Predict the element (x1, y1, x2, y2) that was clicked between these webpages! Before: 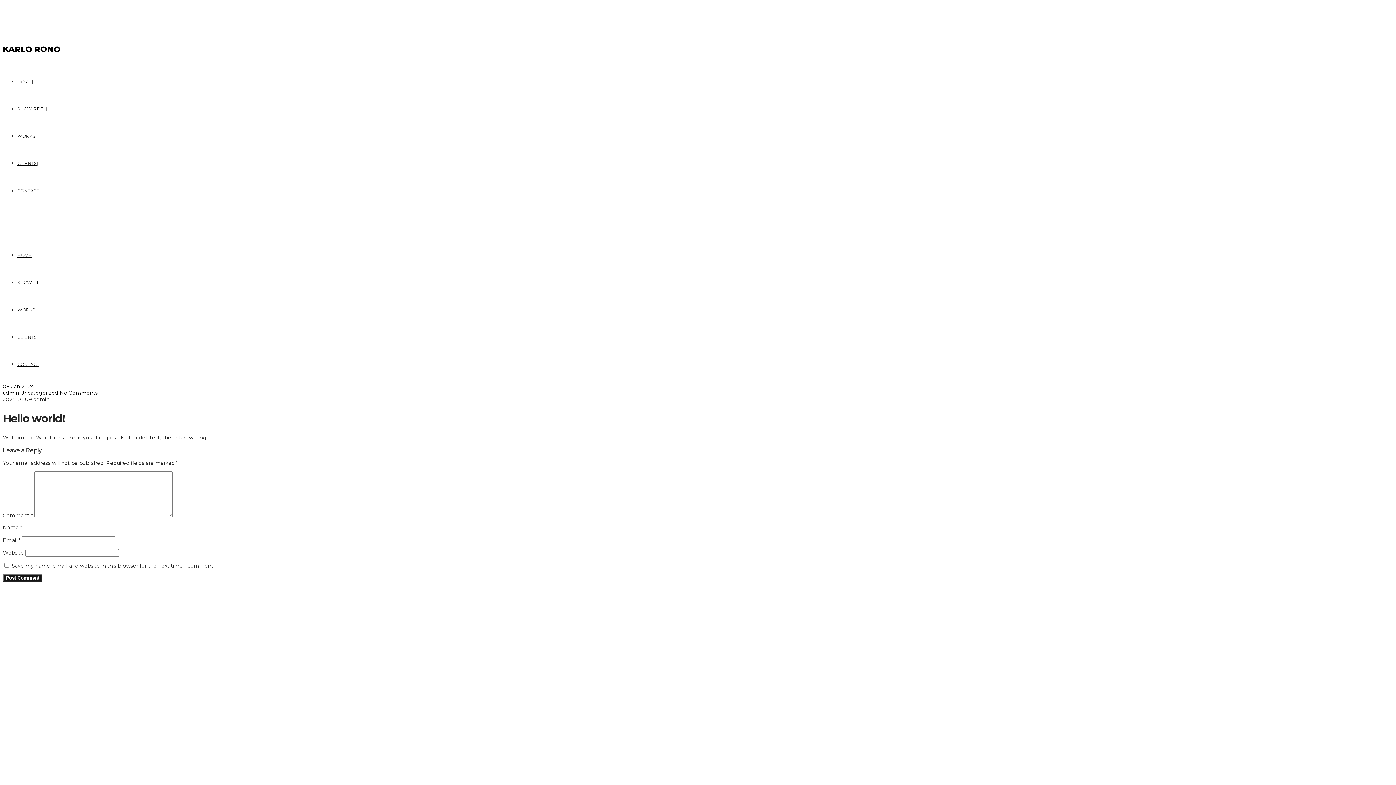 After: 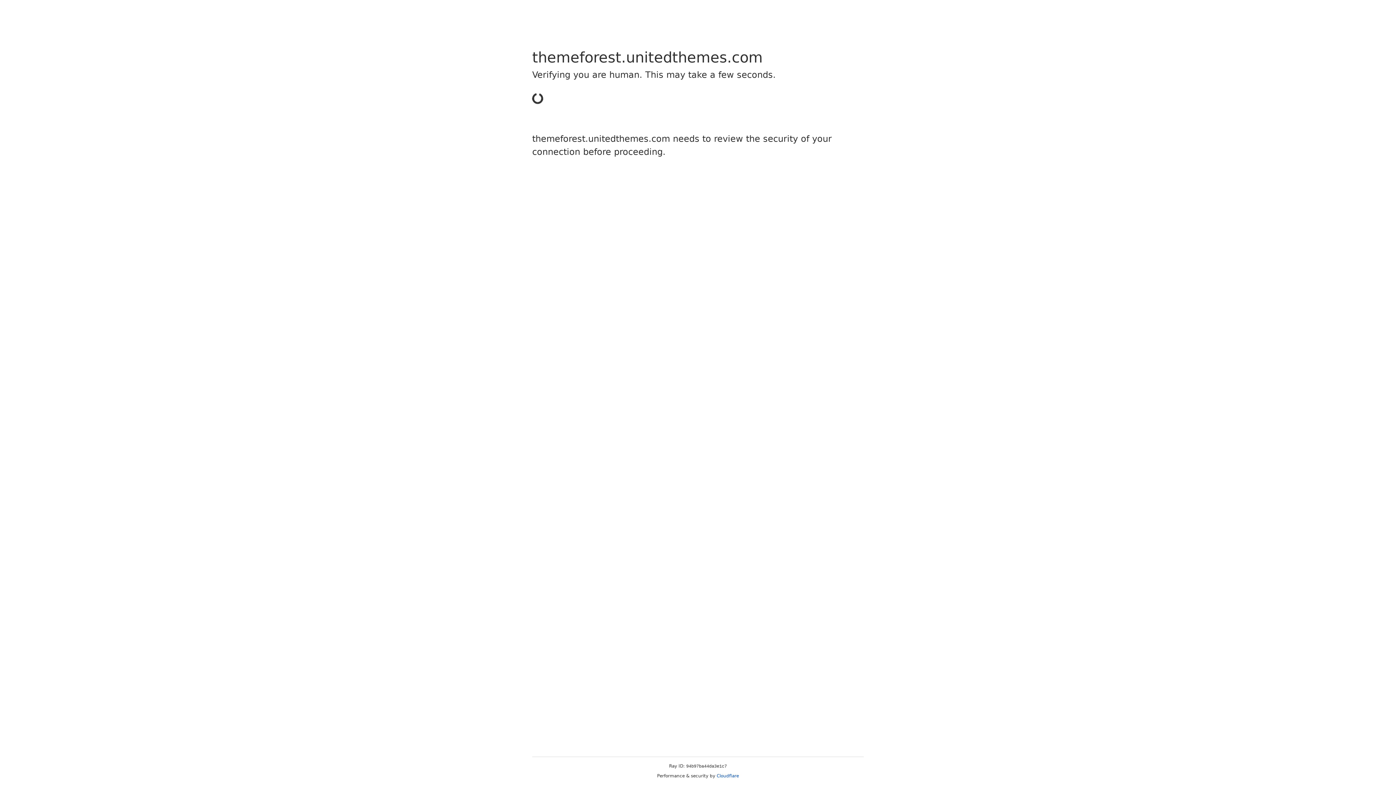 Action: label: CONTACT bbox: (17, 361, 39, 367)